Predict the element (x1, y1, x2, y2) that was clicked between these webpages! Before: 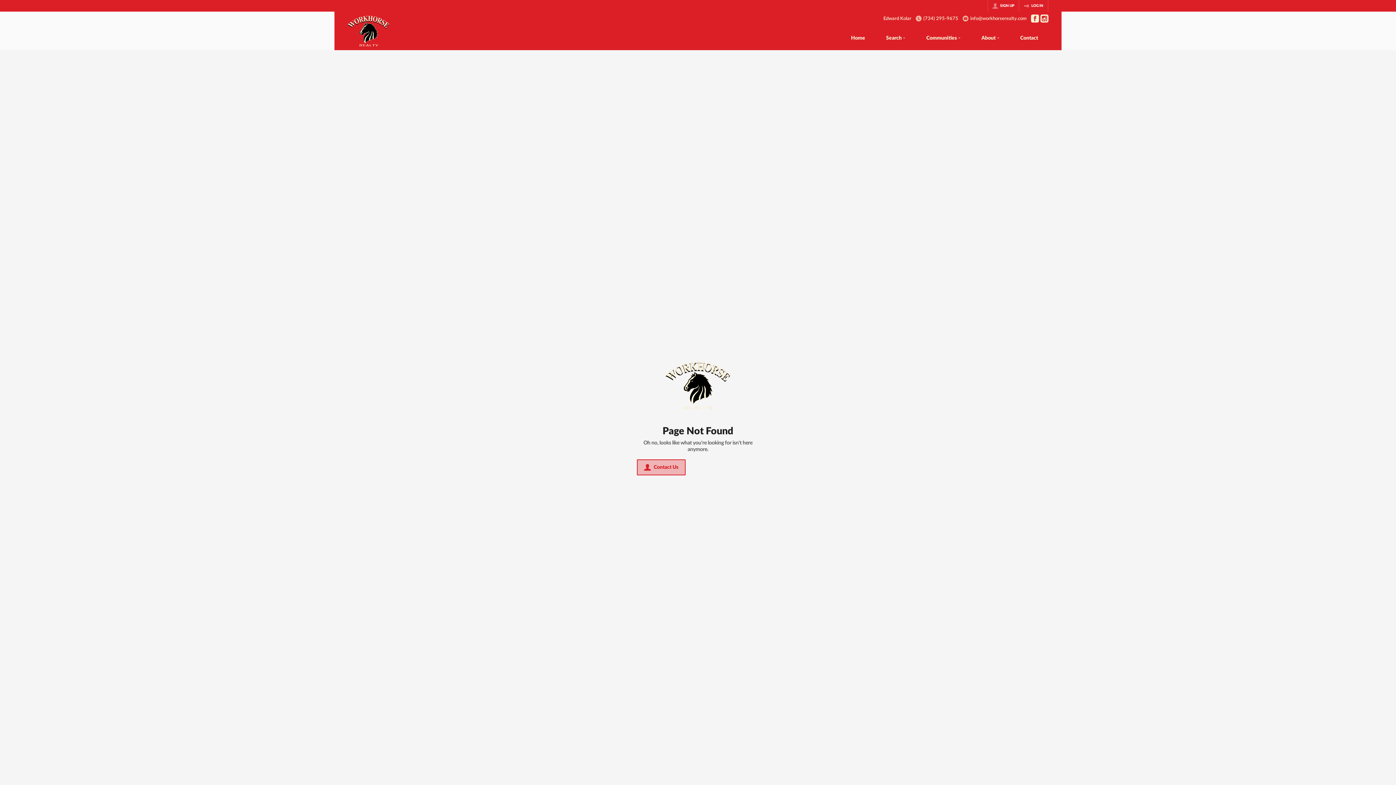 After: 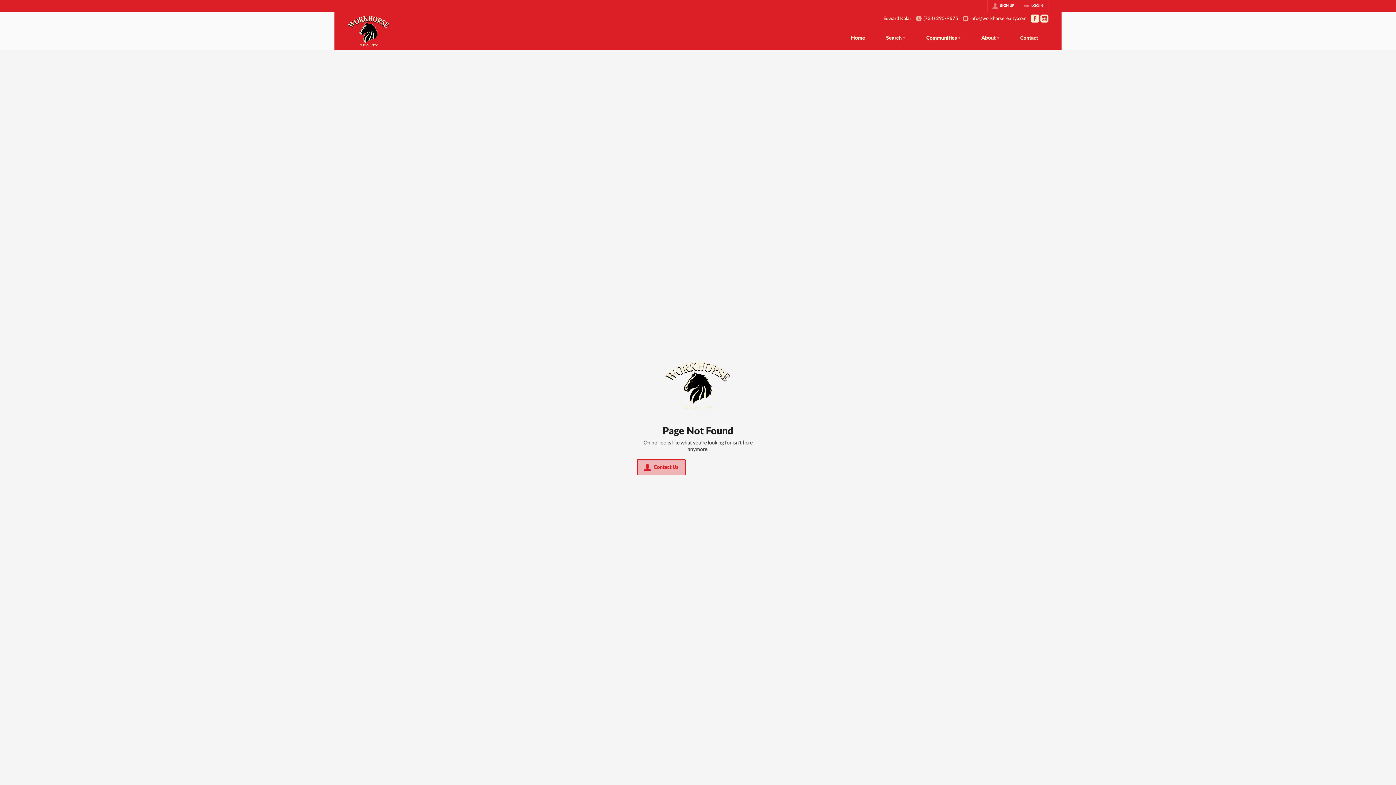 Action: label: Go to Instagram Page bbox: (1040, 14, 1048, 22)